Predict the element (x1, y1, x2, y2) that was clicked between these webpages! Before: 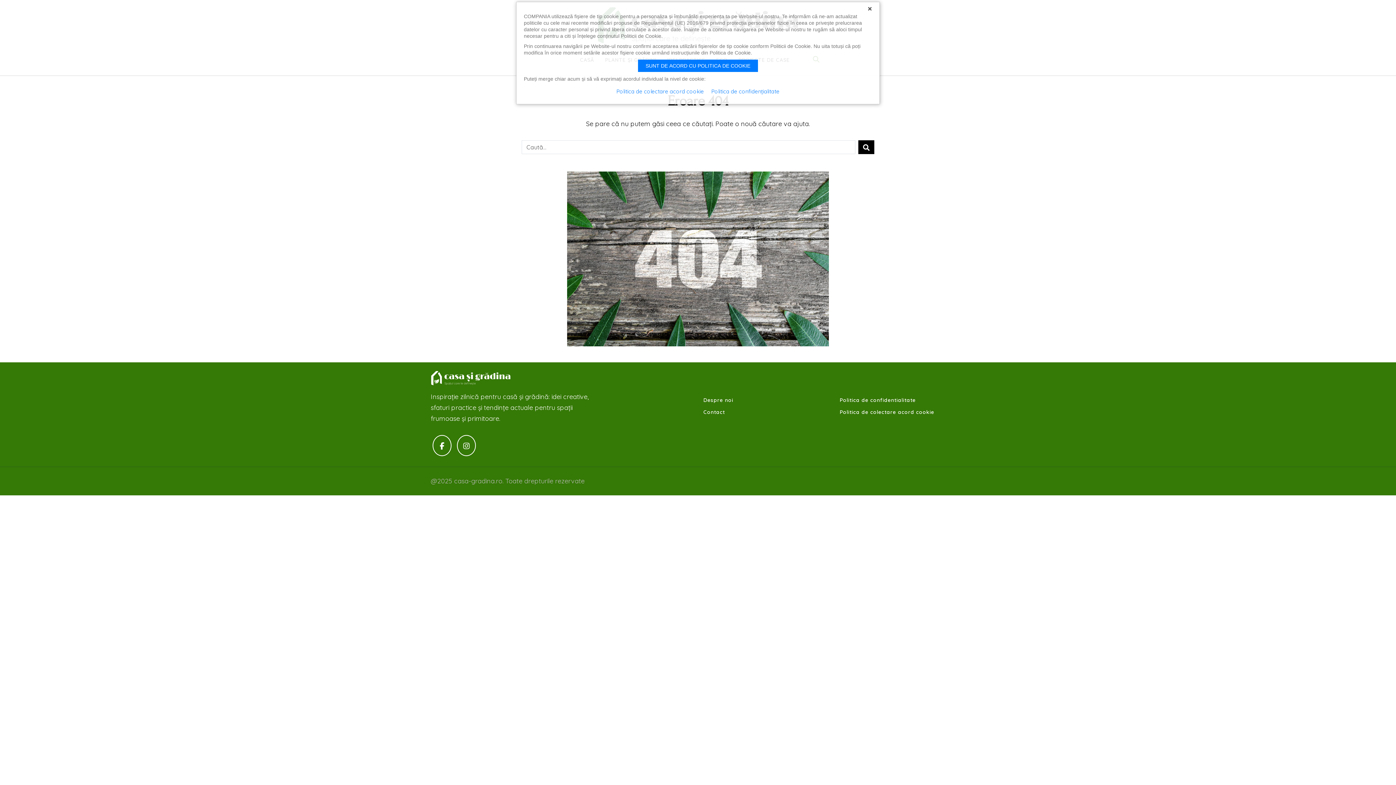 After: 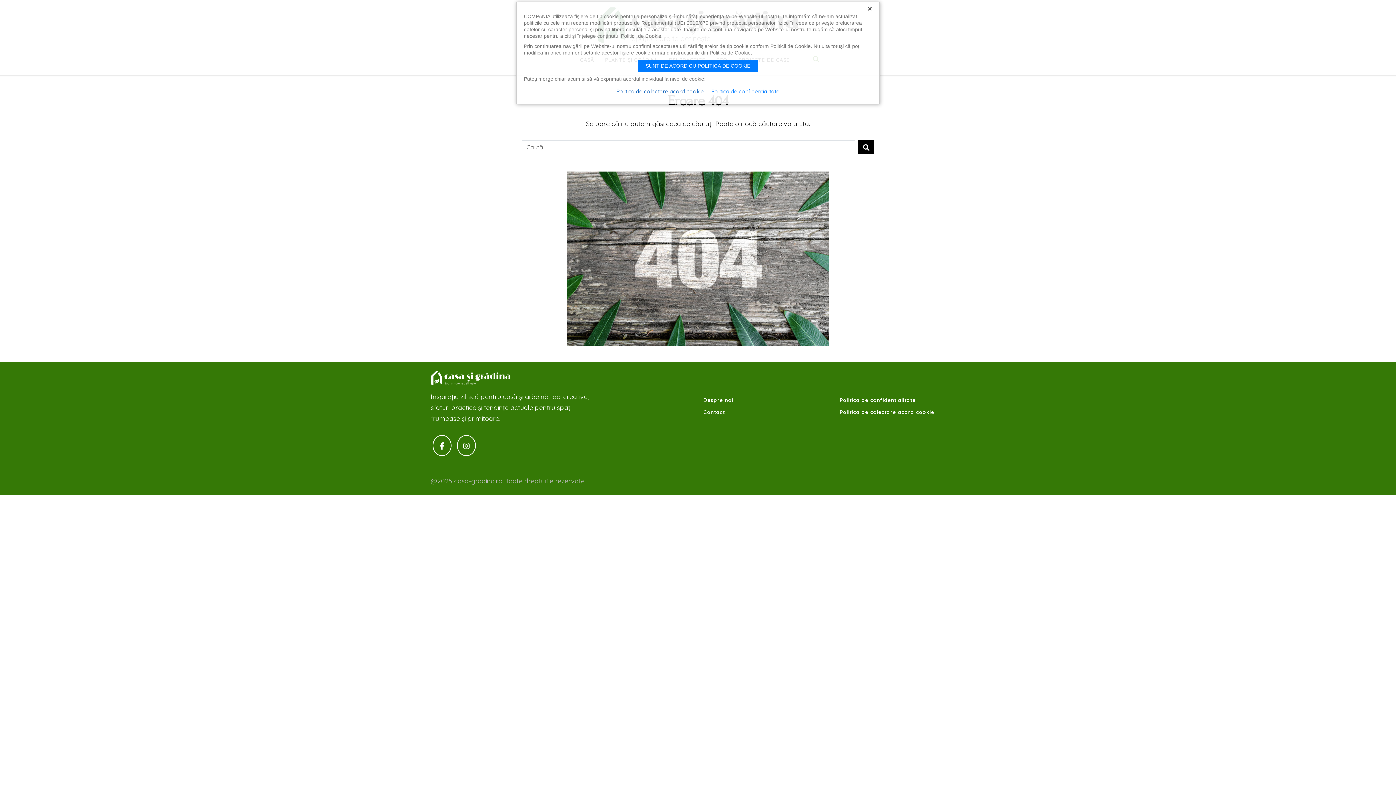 Action: label: Politica de colectare acord cookie bbox: (616, 87, 704, 95)